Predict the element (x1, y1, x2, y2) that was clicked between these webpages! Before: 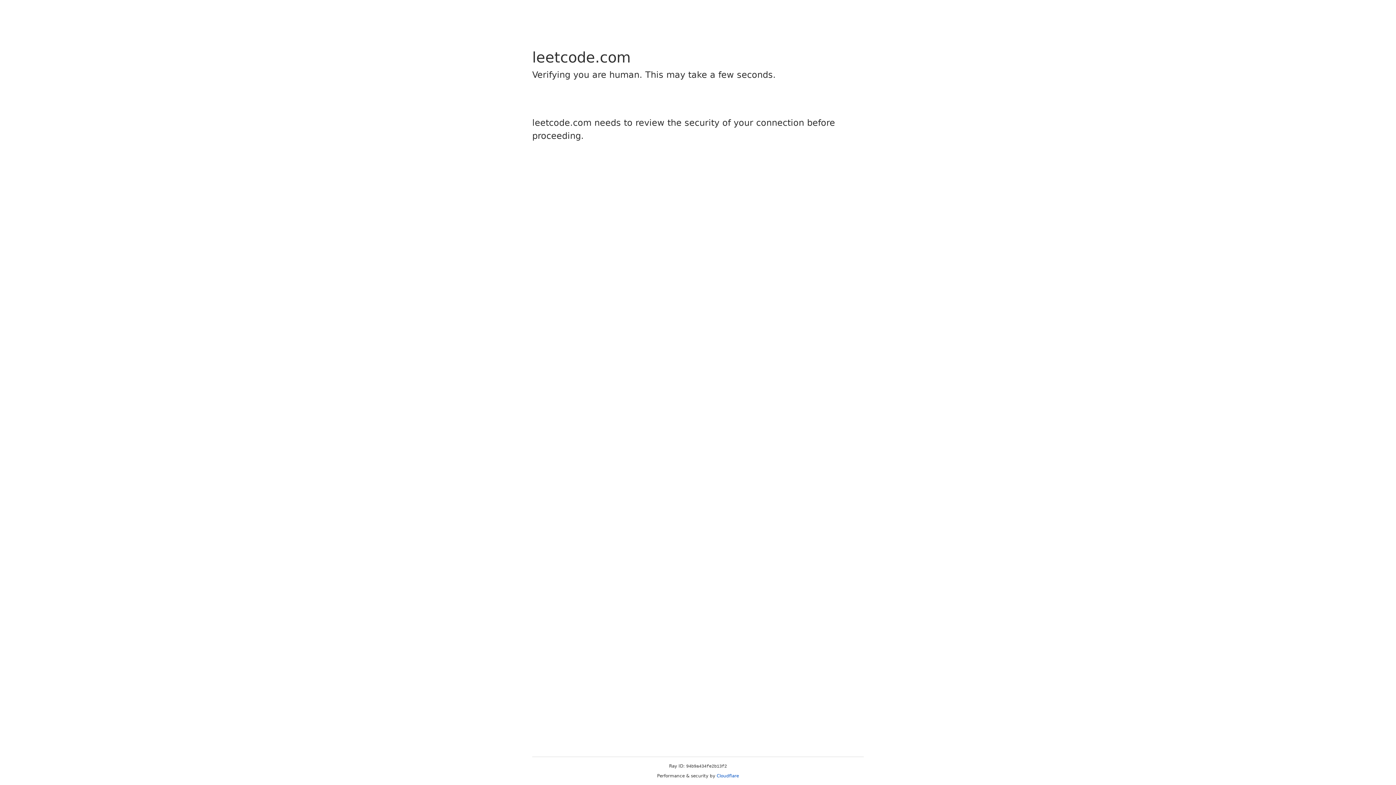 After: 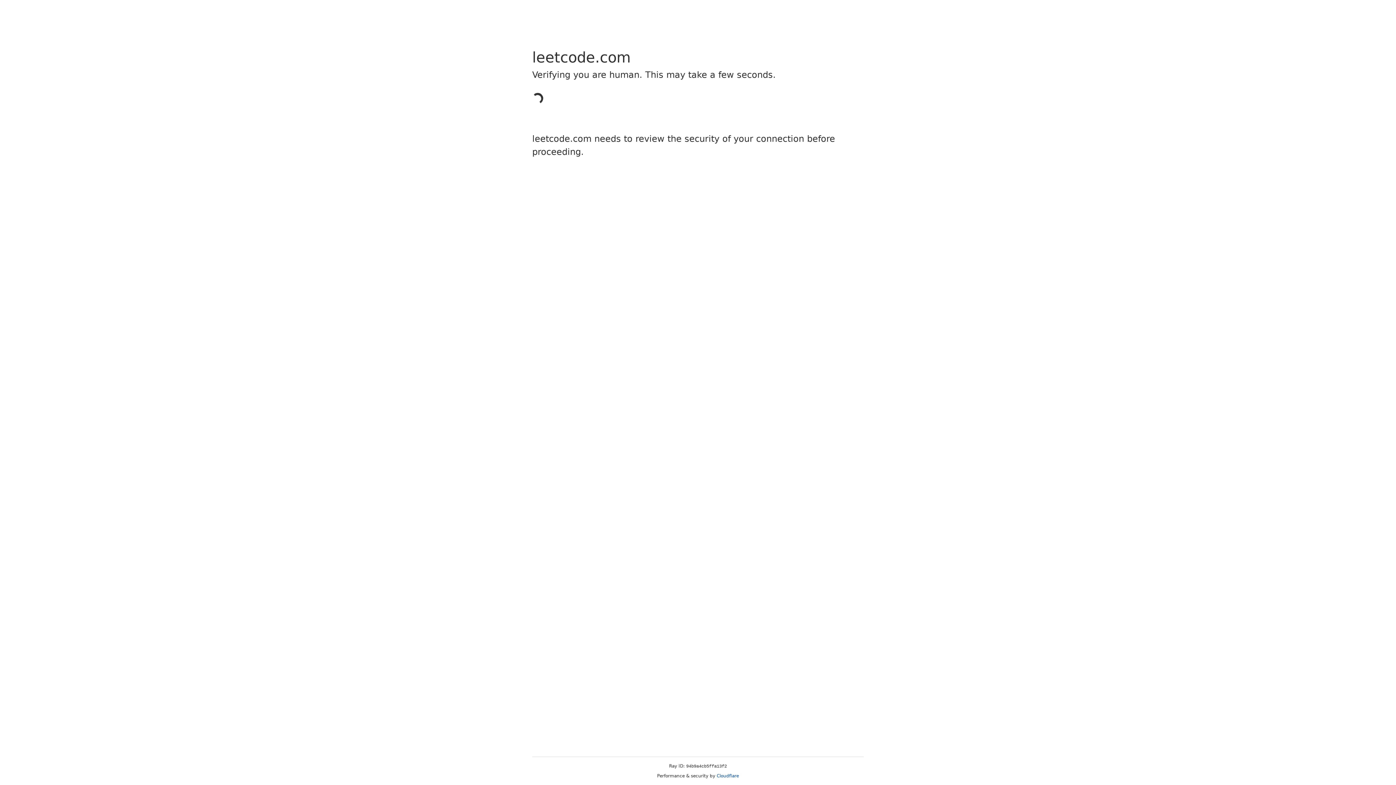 Action: bbox: (716, 773, 739, 778) label: Cloudflare